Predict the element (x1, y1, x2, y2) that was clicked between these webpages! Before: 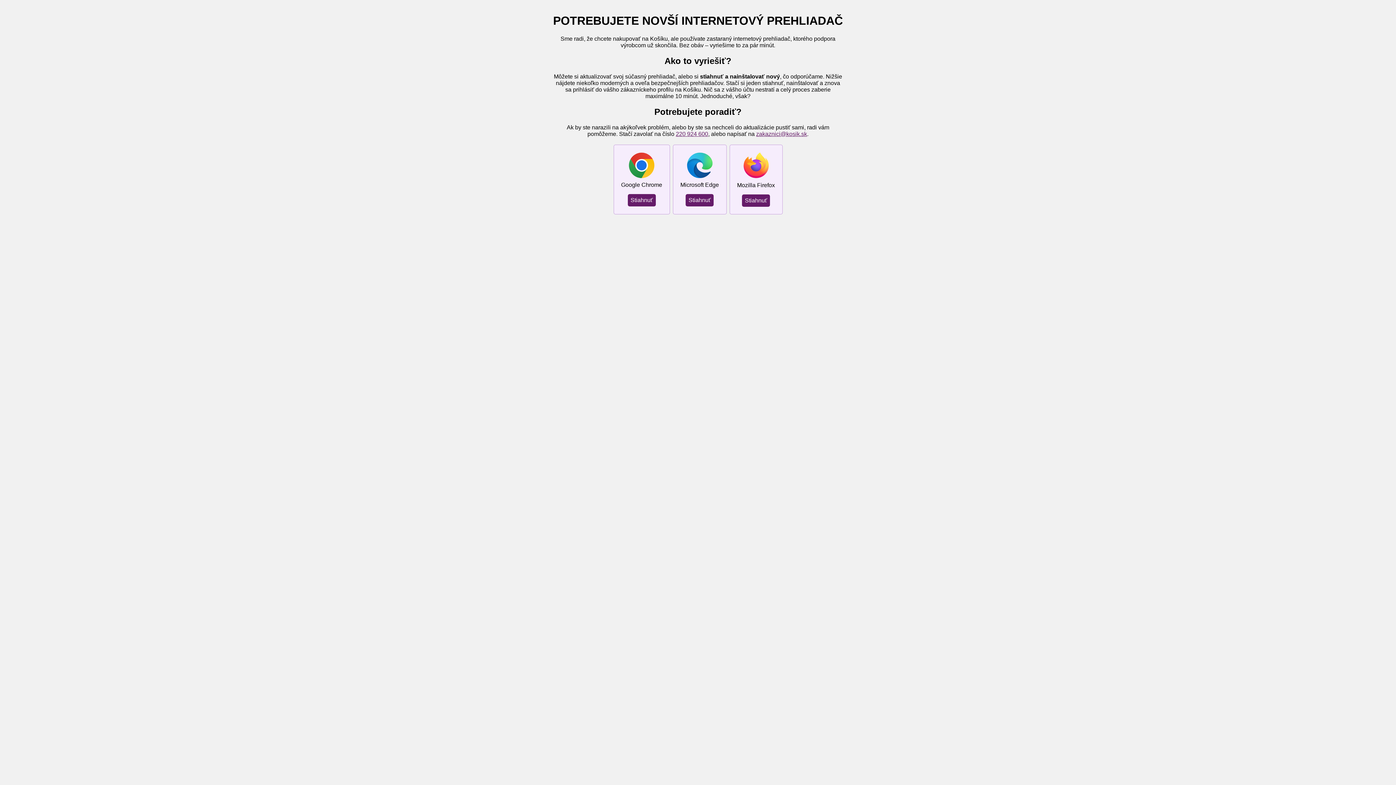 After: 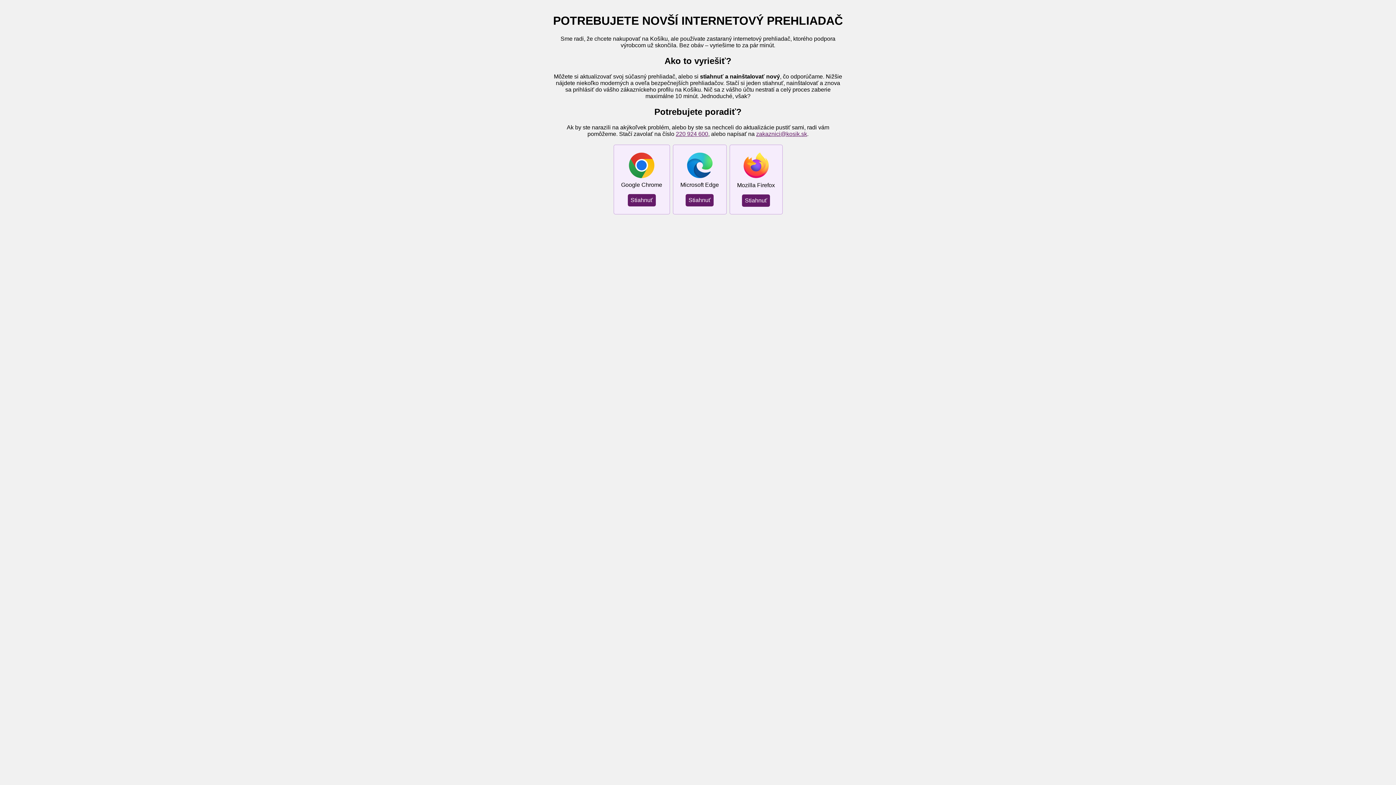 Action: bbox: (756, 130, 807, 136) label: zakaznici@kosik.sk